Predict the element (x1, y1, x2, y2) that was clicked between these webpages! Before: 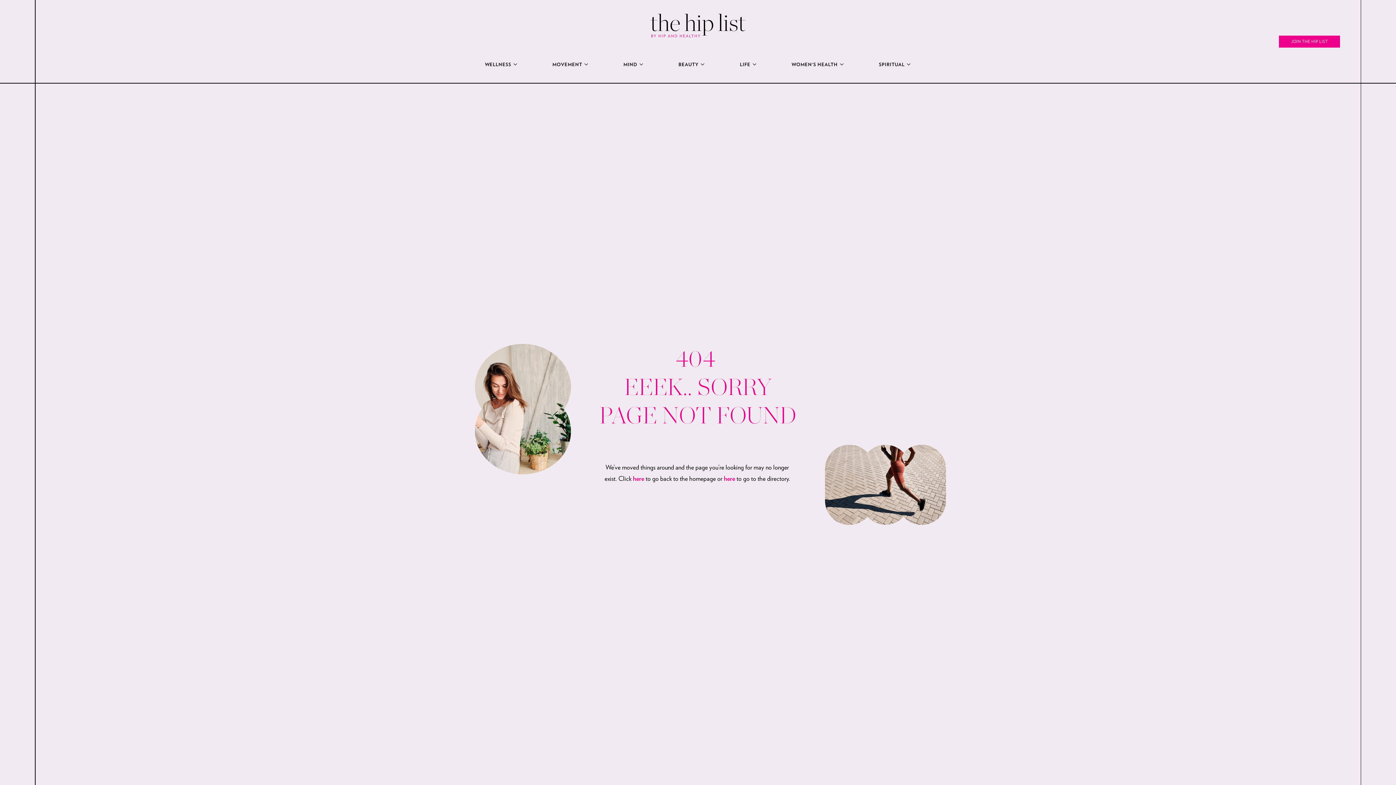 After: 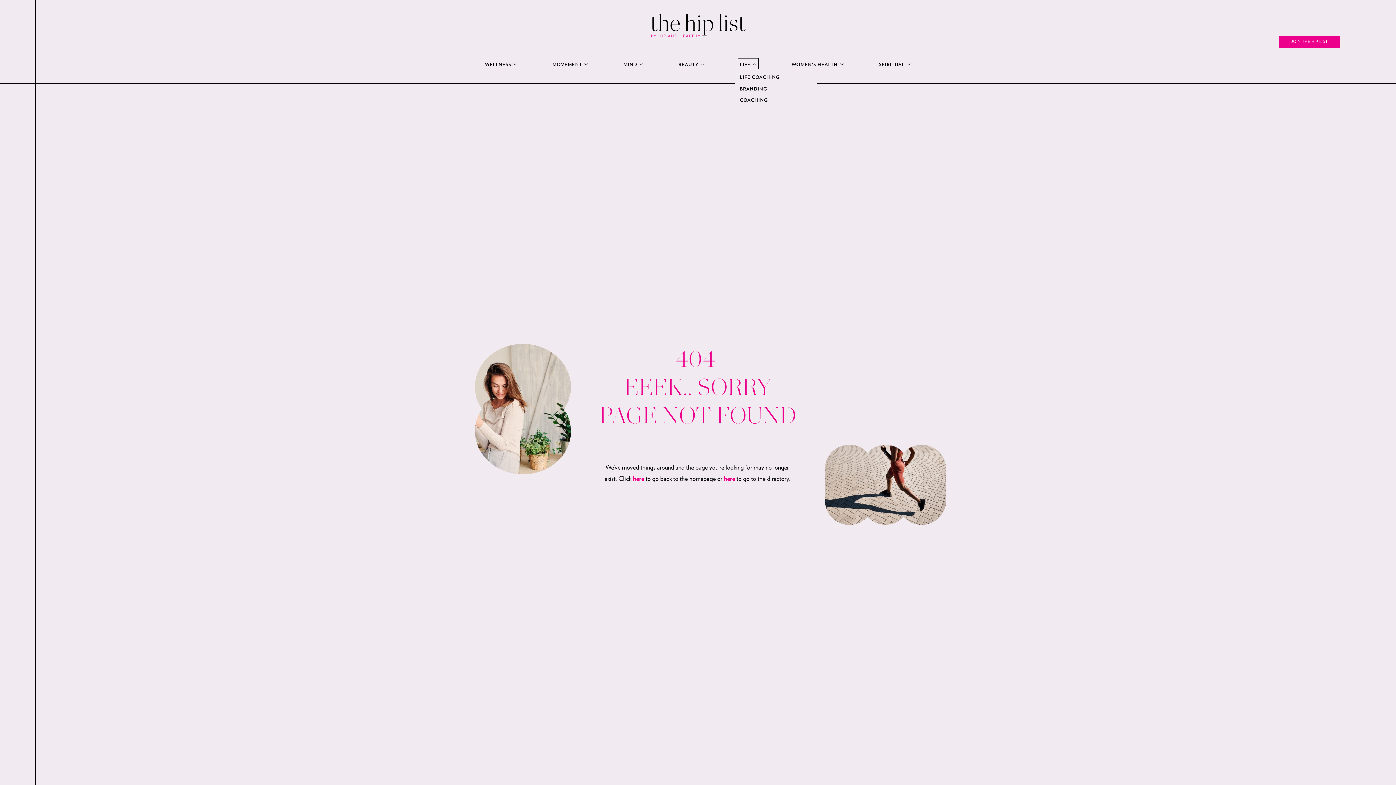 Action: bbox: (740, 59, 756, 69) label: folder dropdown